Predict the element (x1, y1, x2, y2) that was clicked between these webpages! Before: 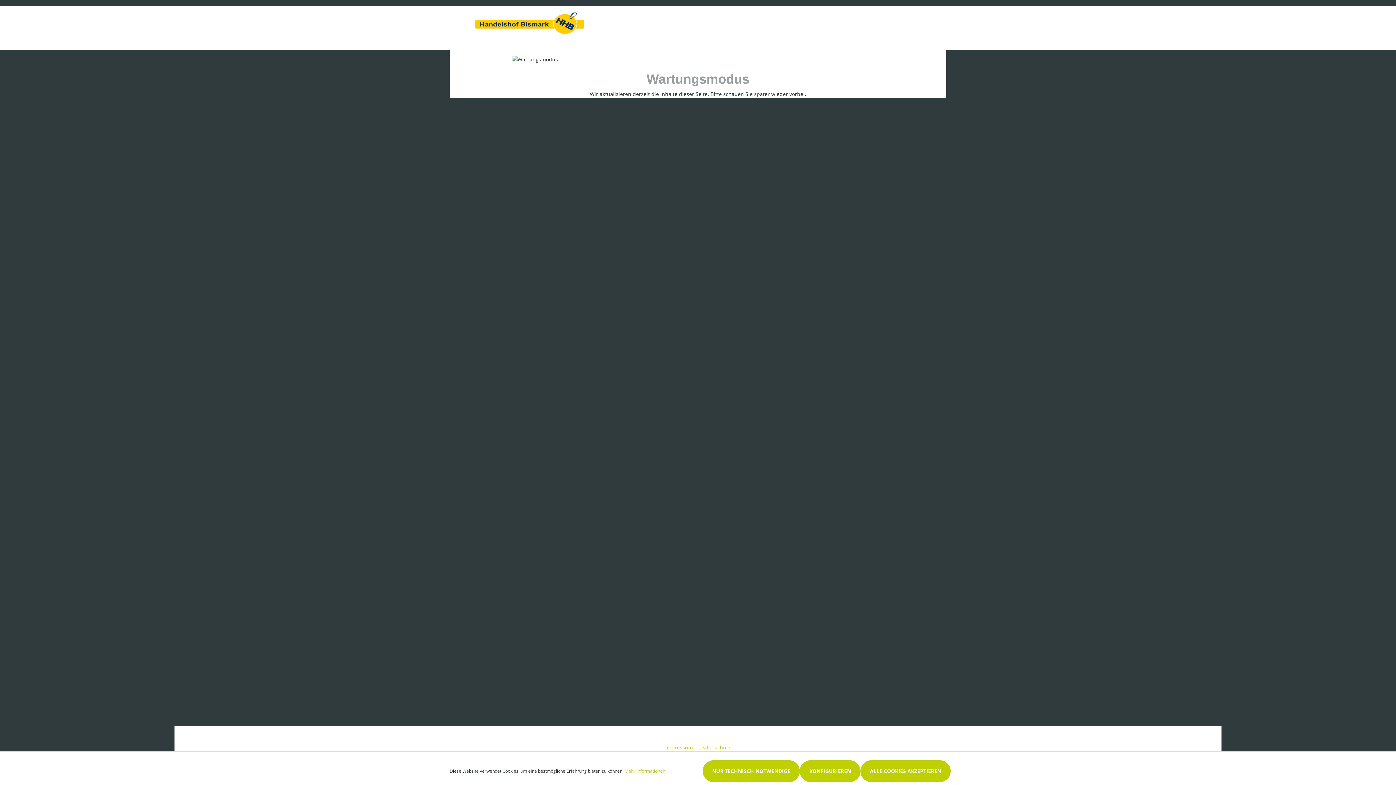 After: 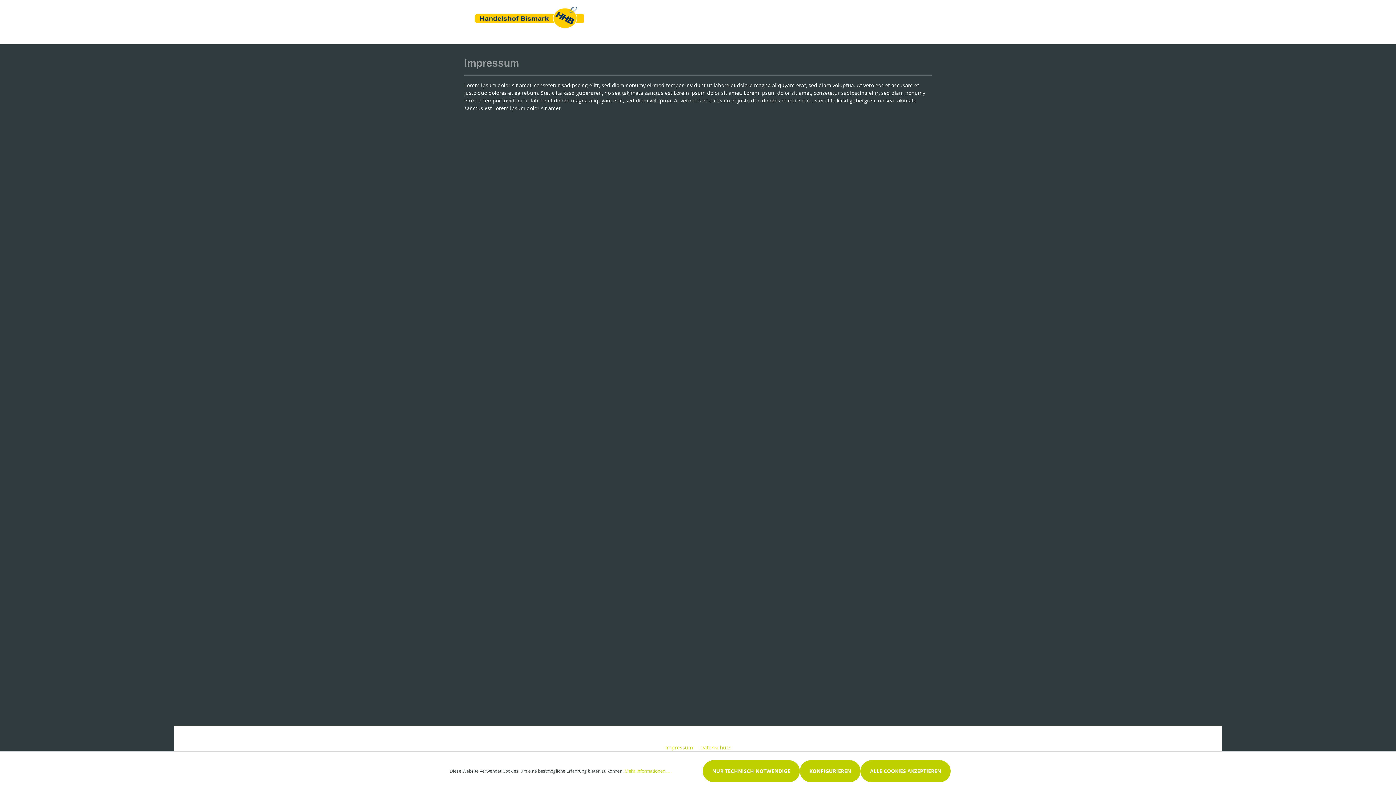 Action: bbox: (662, 744, 697, 751) label: Impressum 